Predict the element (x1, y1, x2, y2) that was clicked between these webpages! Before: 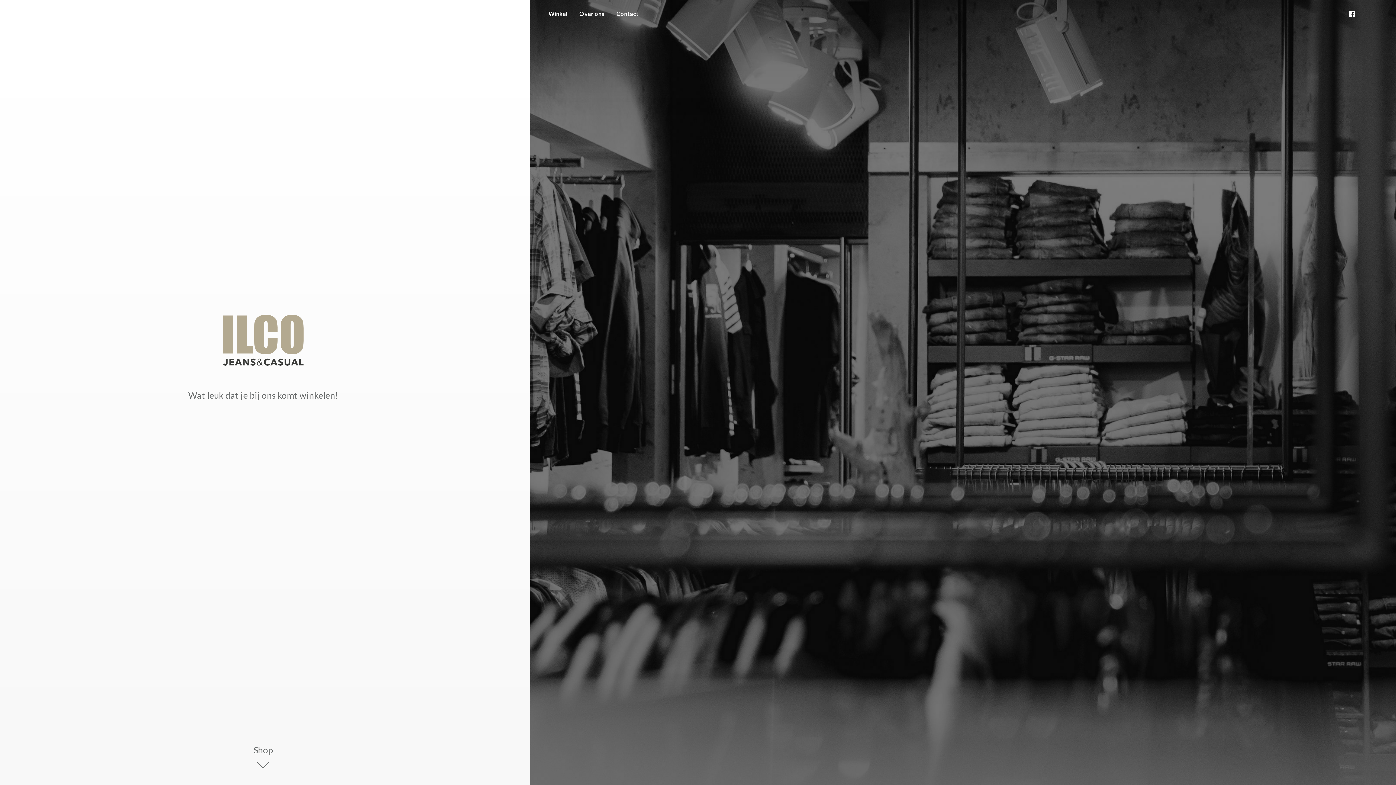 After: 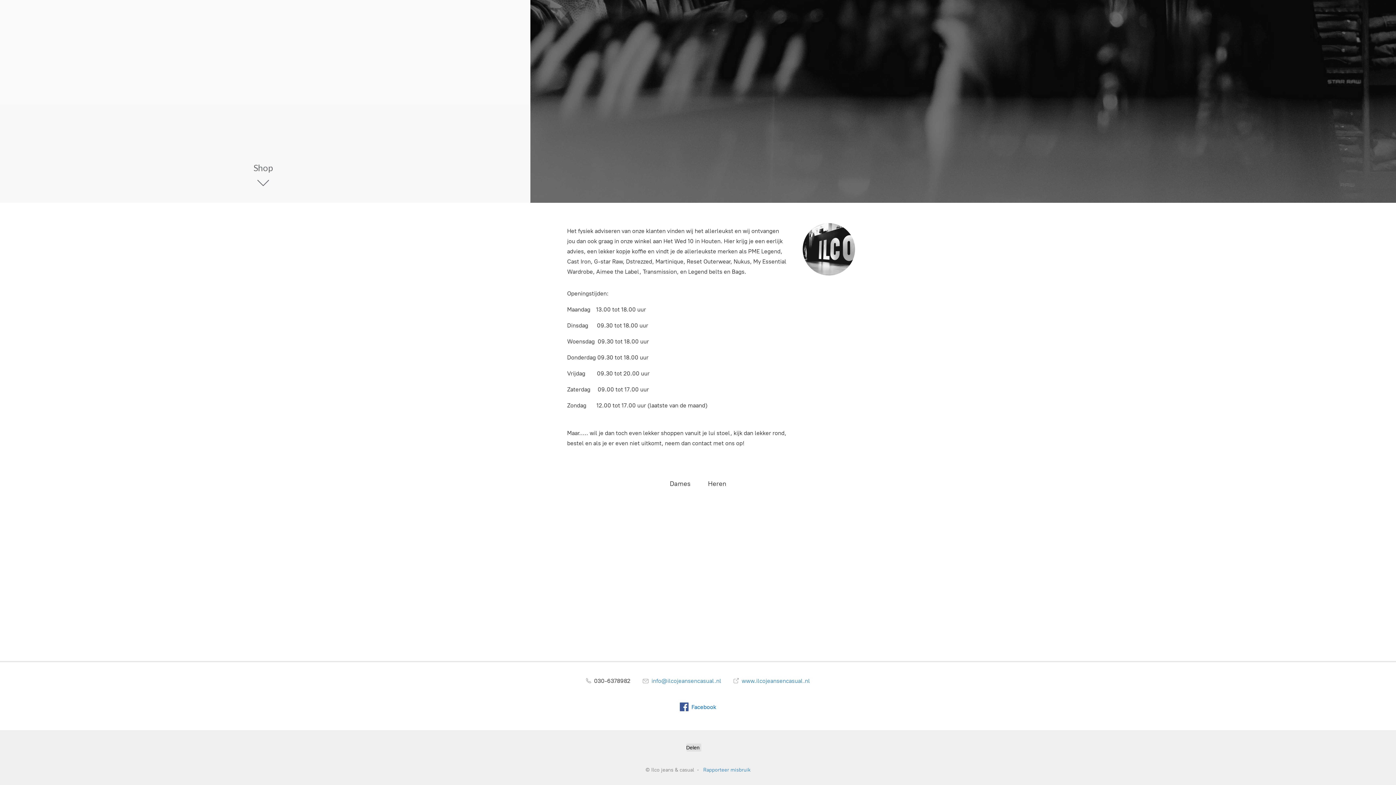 Action: bbox: (611, 8, 644, 18) label: Contact